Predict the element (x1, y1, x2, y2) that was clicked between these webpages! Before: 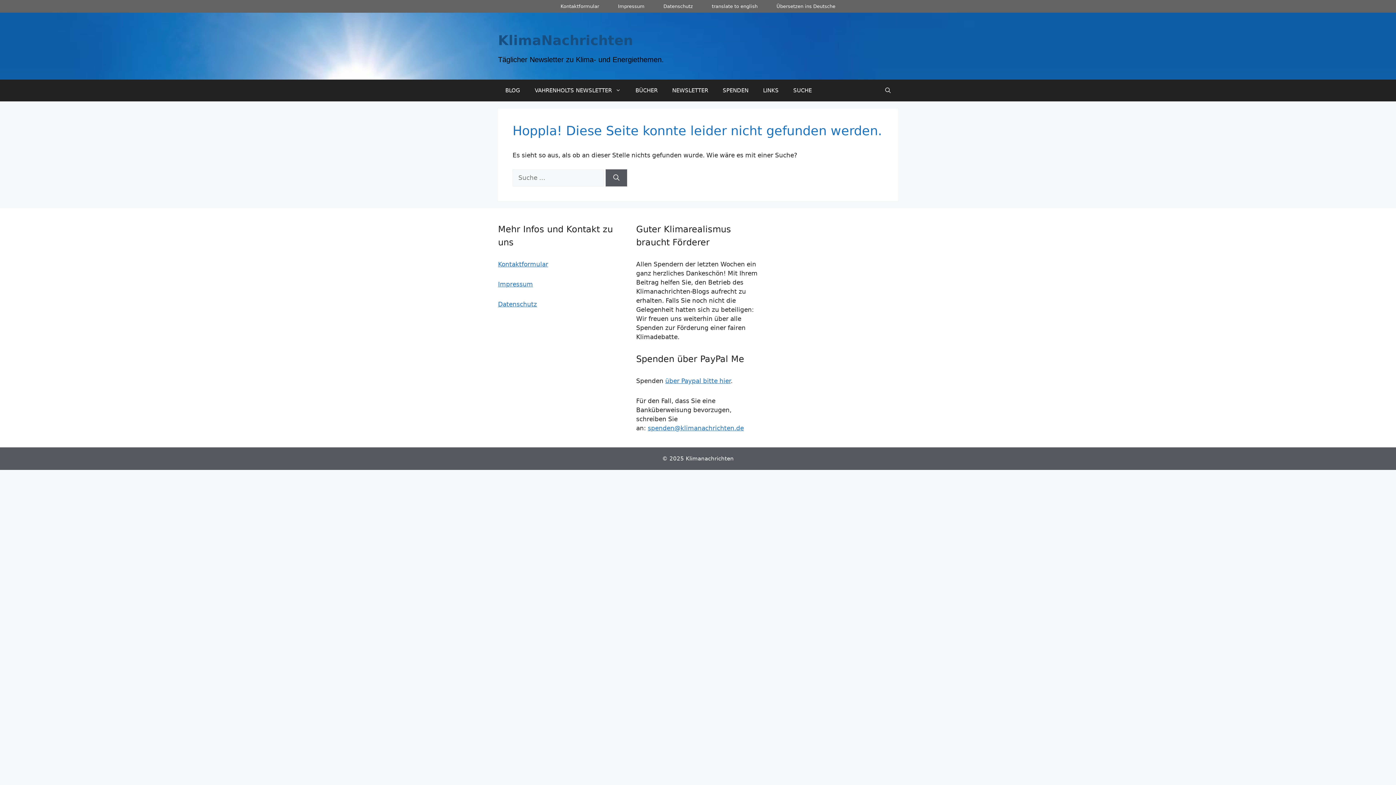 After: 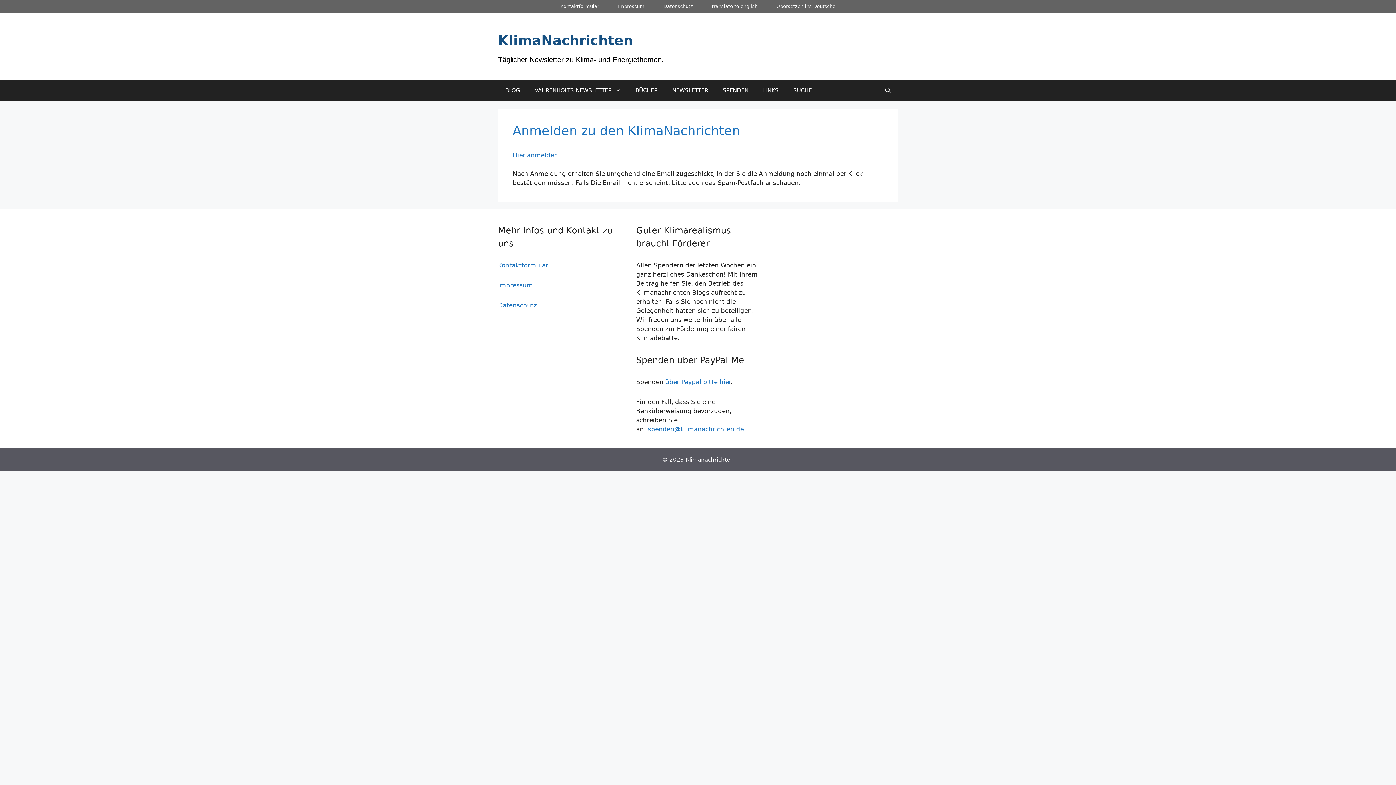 Action: label: NEWSLETTER bbox: (665, 79, 715, 101)